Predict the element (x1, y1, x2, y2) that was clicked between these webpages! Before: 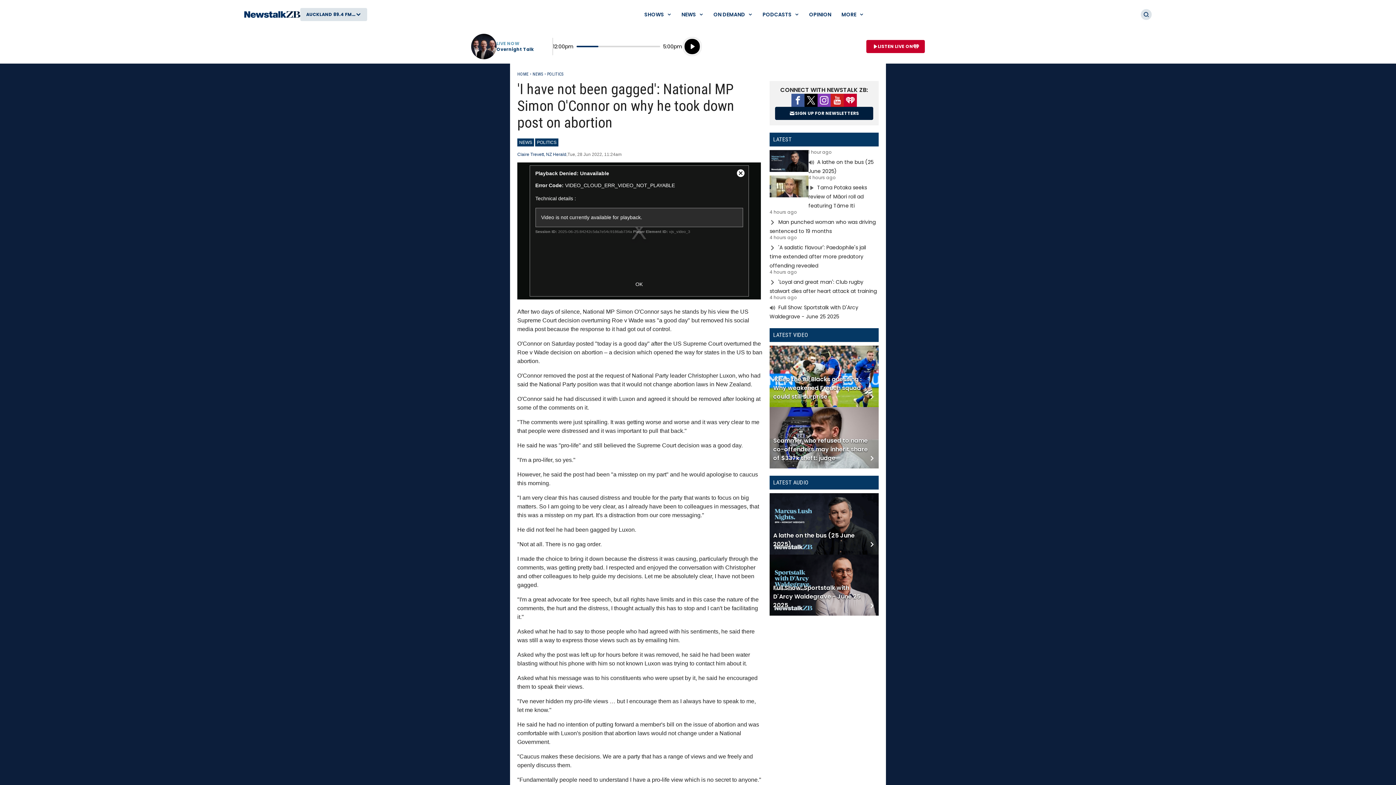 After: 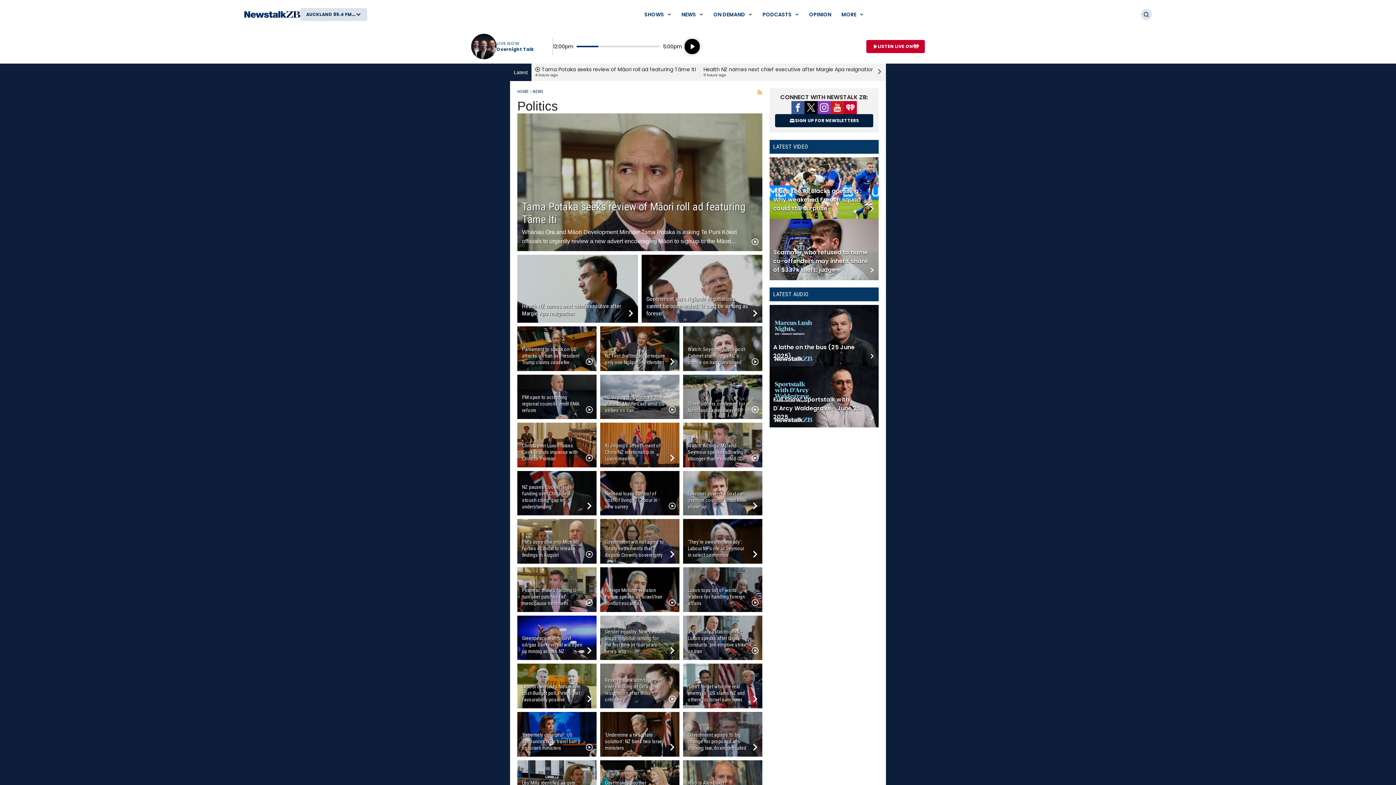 Action: label: POLITICS bbox: (547, 71, 563, 76)